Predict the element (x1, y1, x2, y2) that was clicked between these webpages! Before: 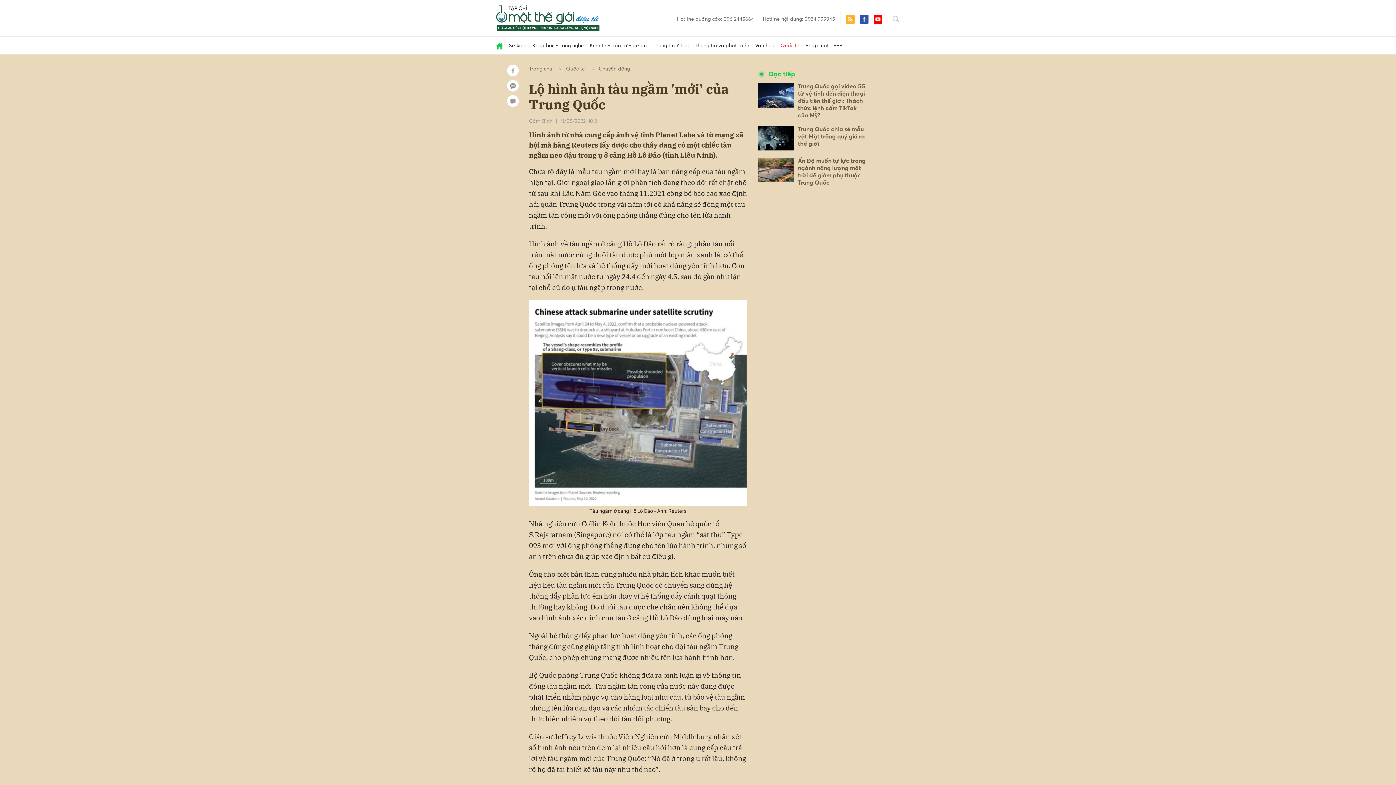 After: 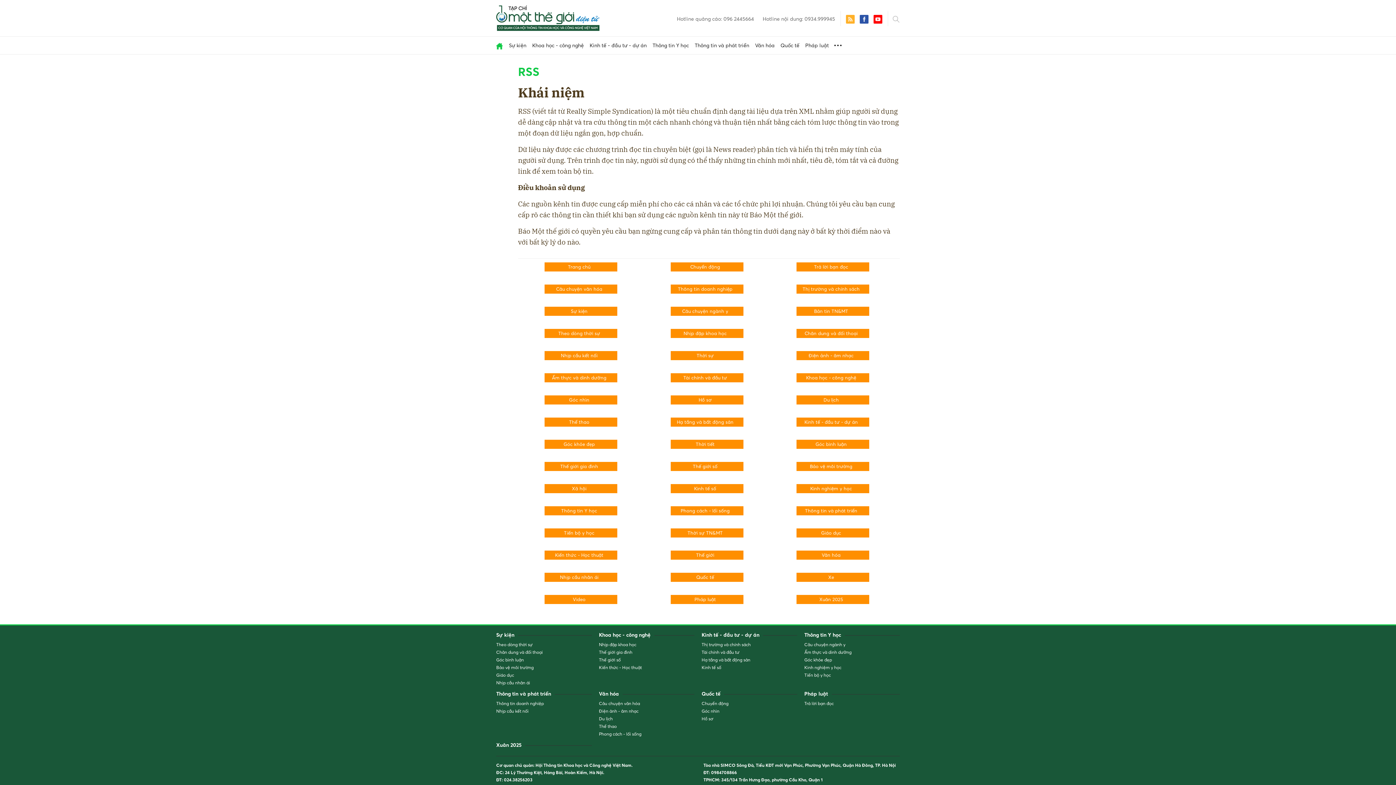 Action: bbox: (846, 11, 854, 26)